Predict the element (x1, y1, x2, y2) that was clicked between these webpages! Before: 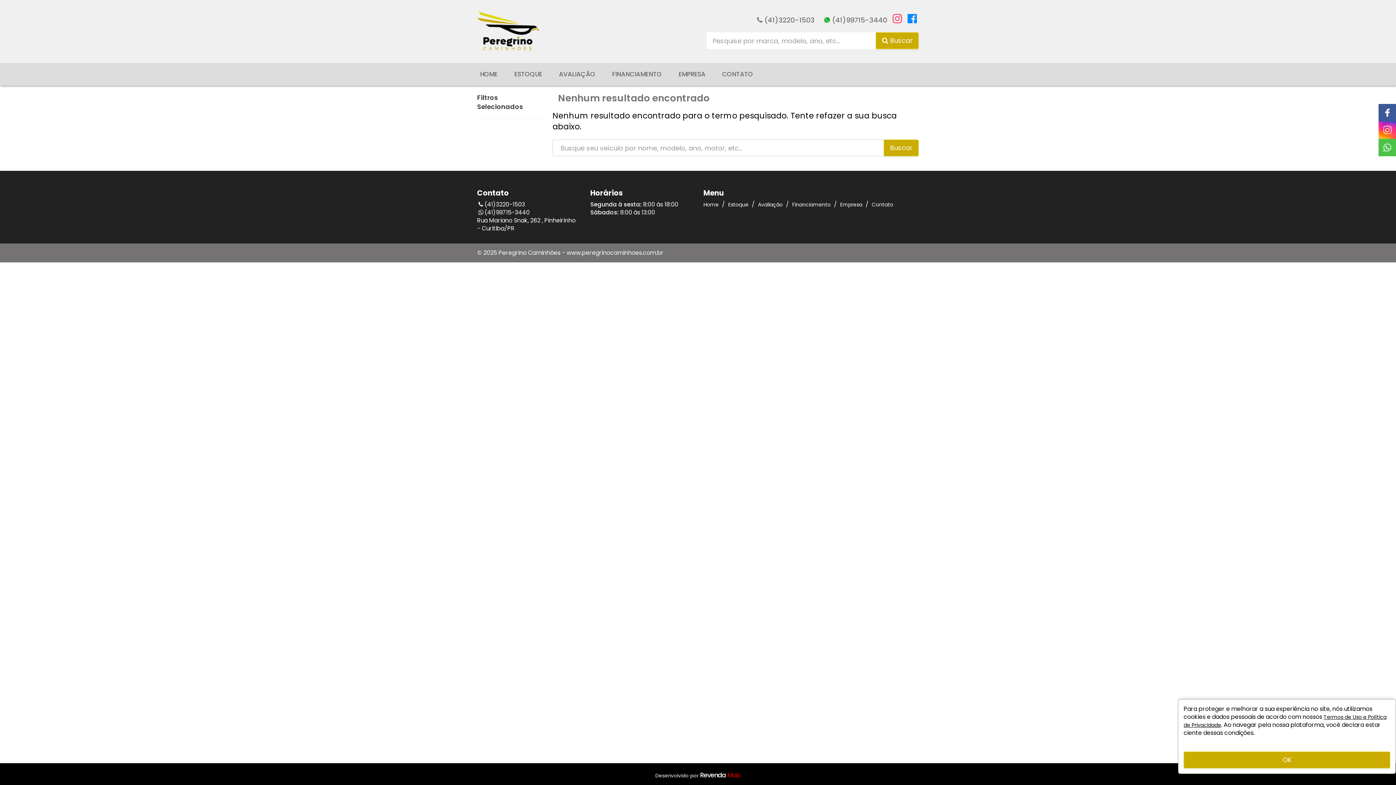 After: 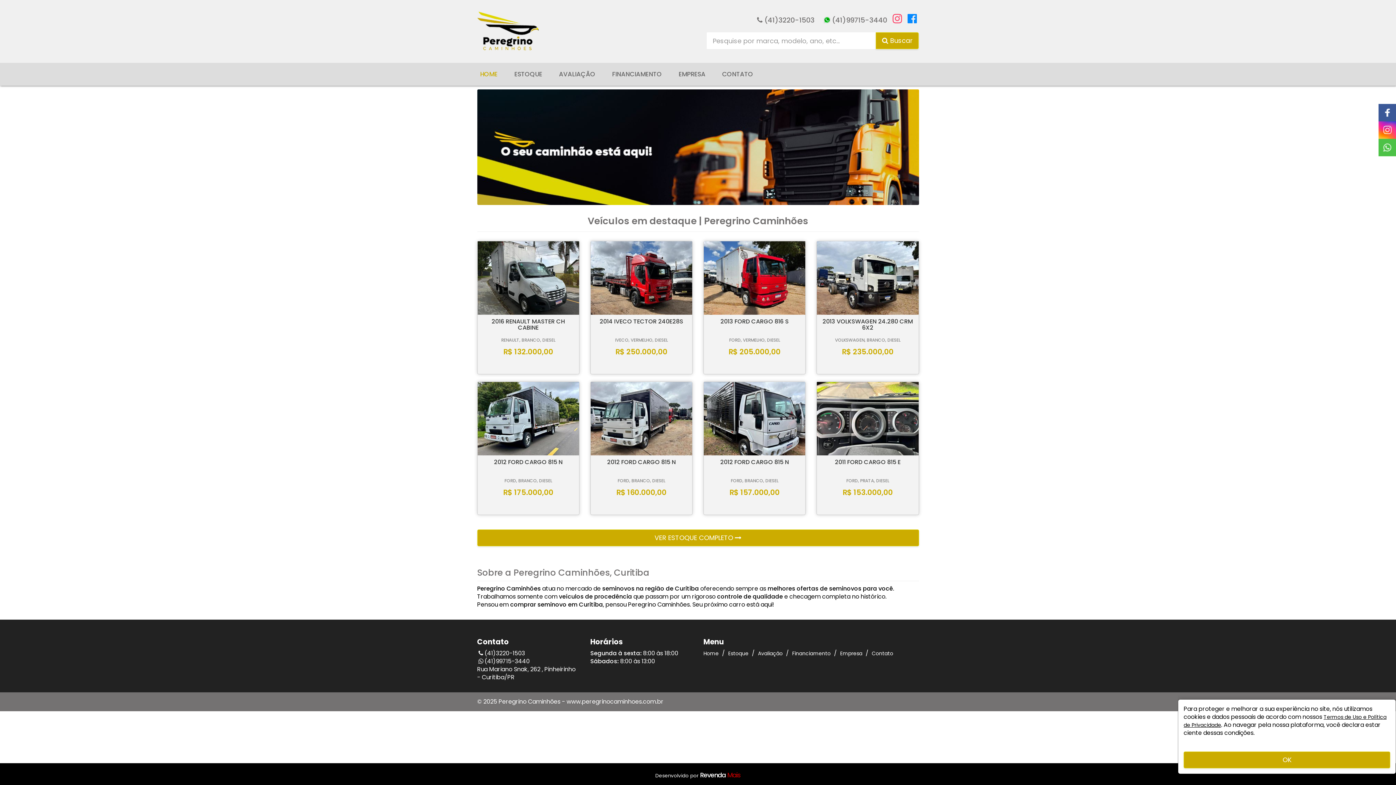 Action: bbox: (471, 0, 544, 62)